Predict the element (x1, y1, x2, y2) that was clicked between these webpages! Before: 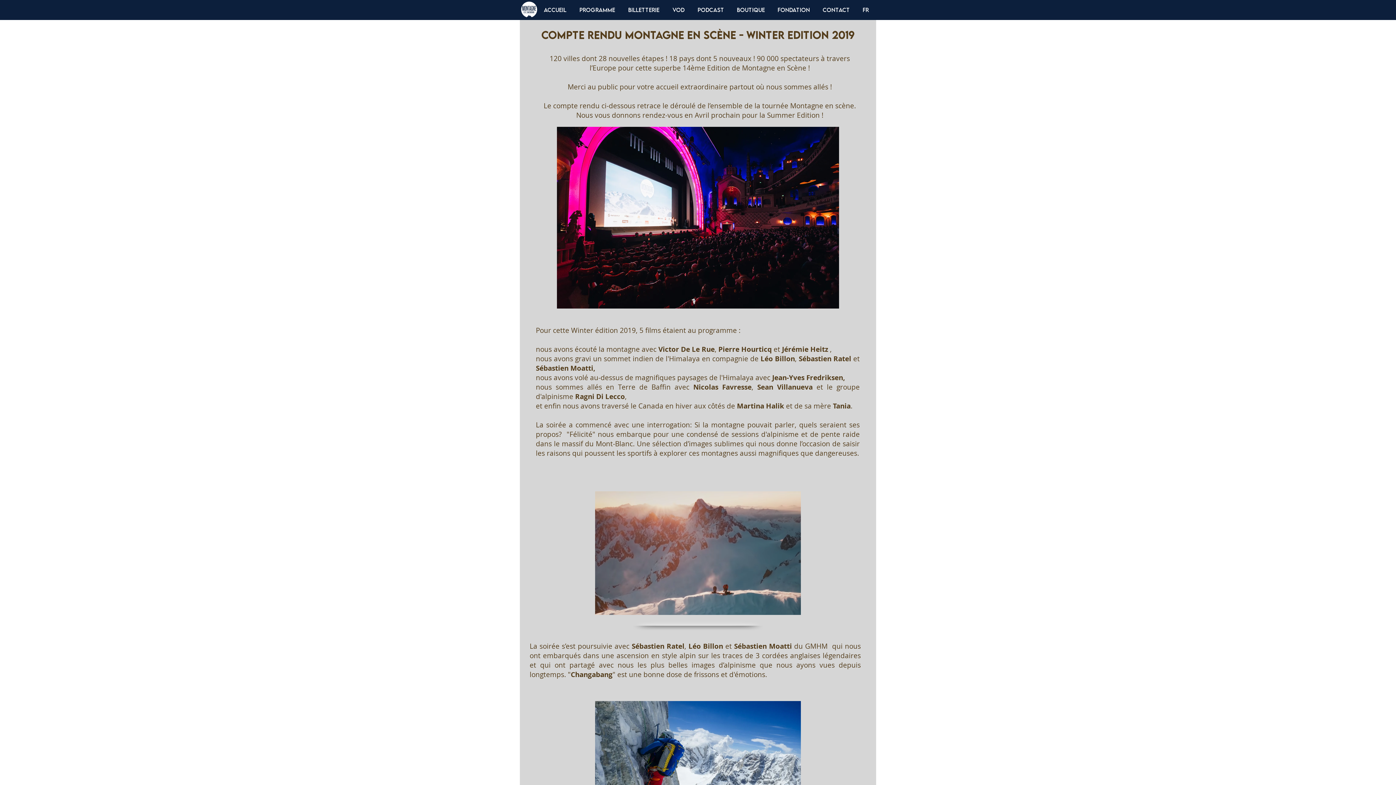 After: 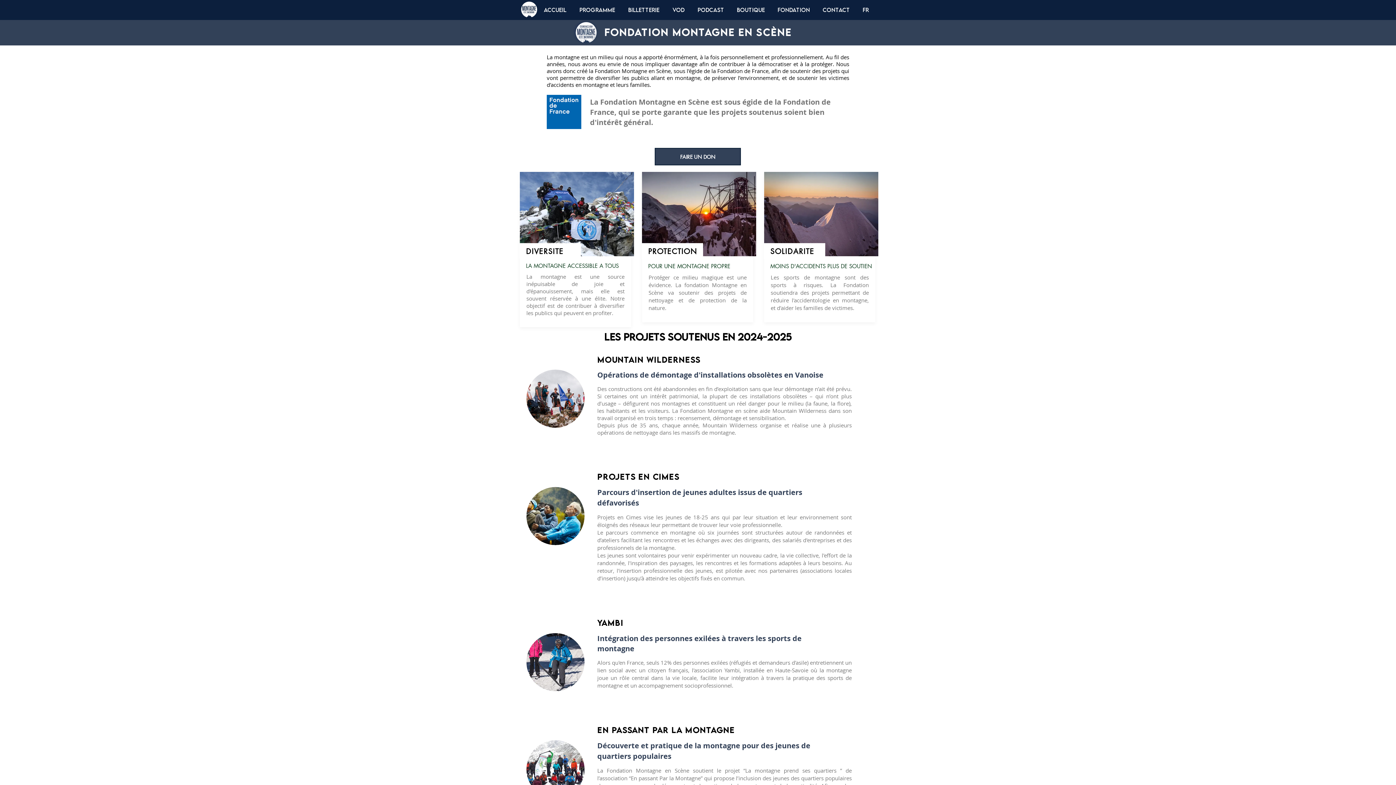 Action: bbox: (772, 4, 817, 15) label: FONDATION